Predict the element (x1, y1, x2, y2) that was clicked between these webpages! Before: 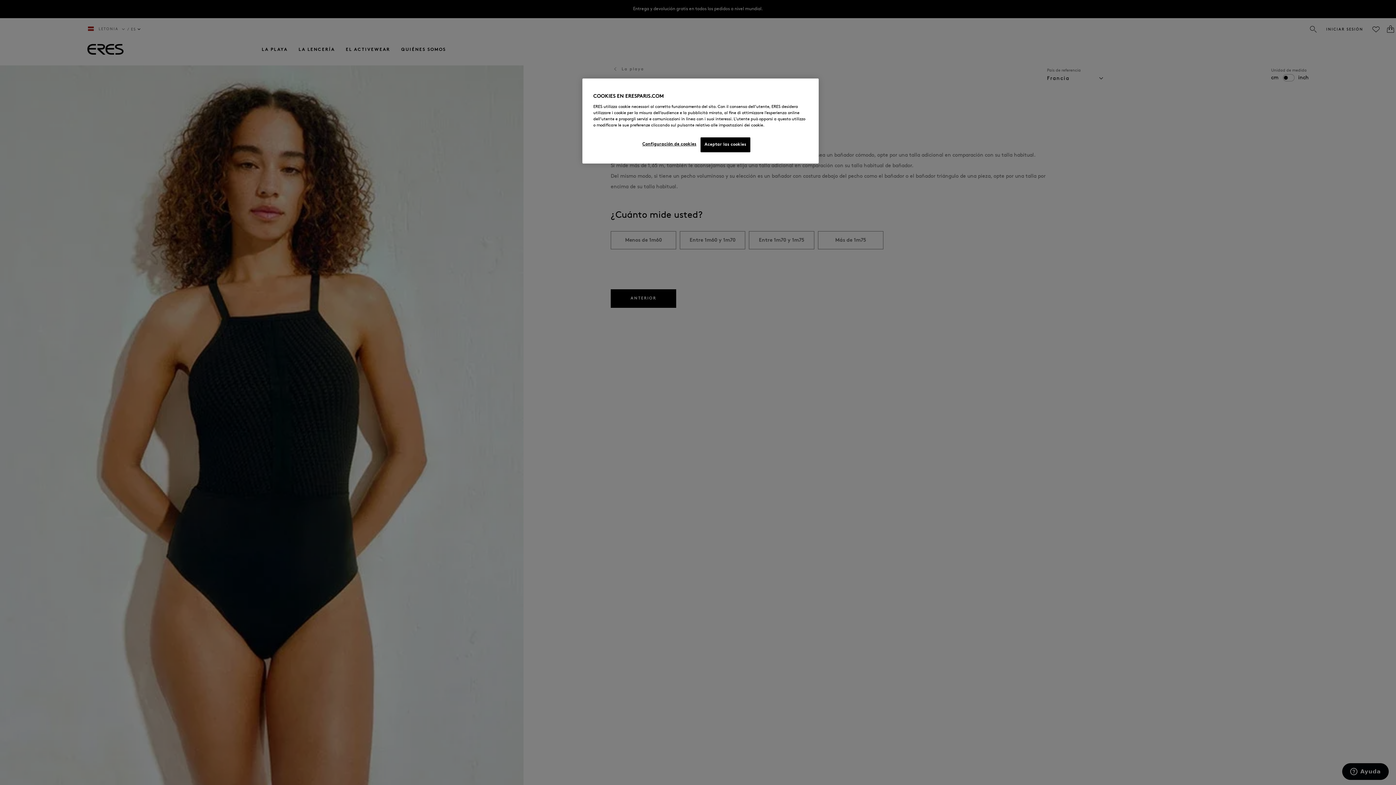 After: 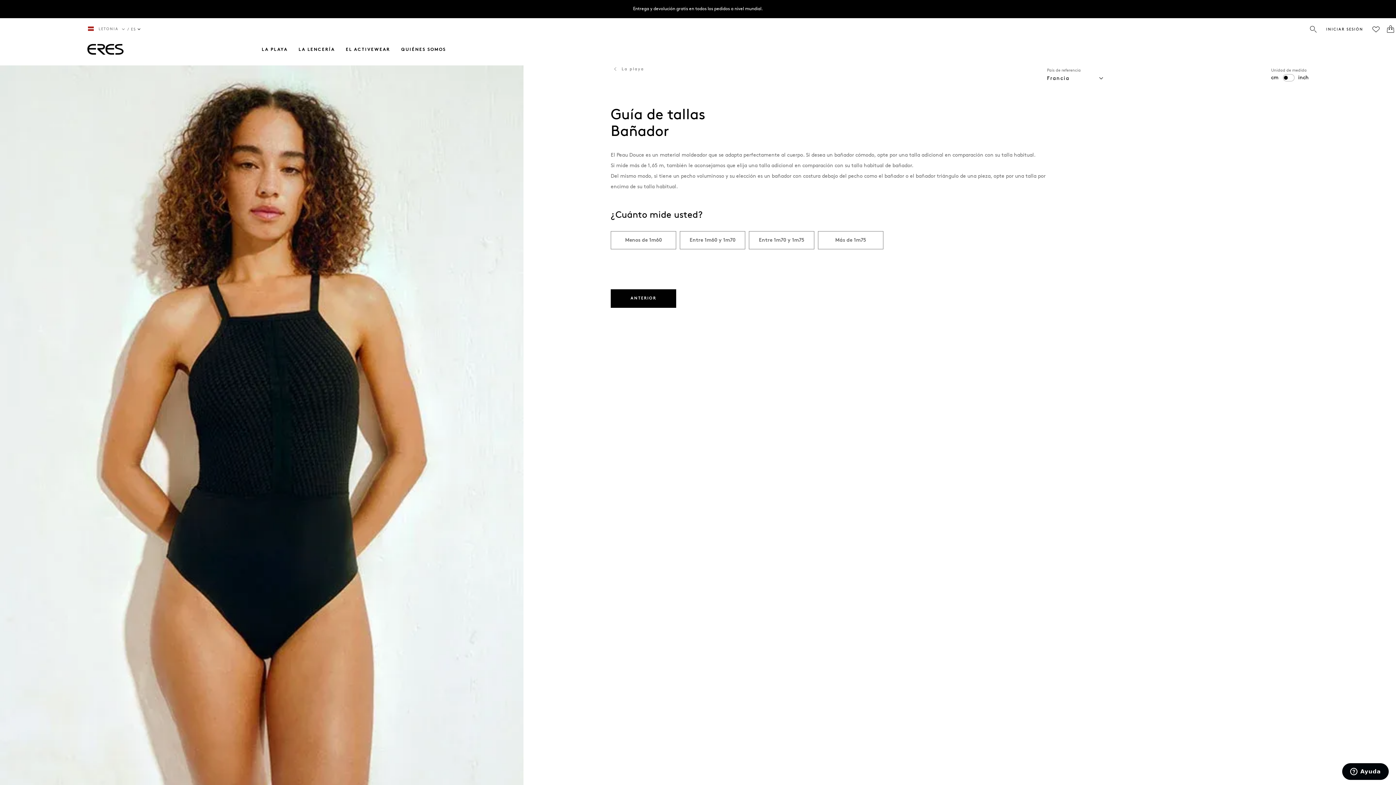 Action: label: Aceptar las cookies bbox: (700, 137, 750, 152)